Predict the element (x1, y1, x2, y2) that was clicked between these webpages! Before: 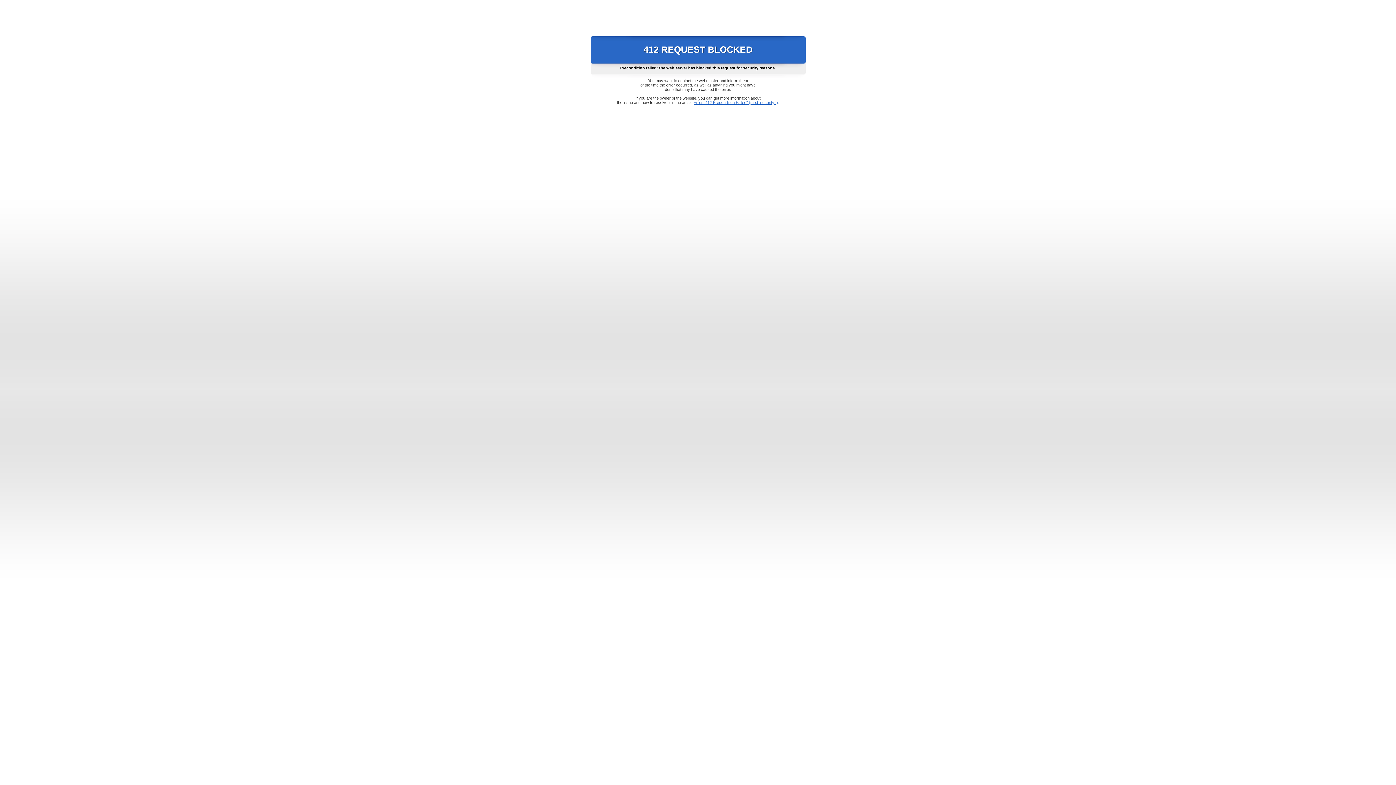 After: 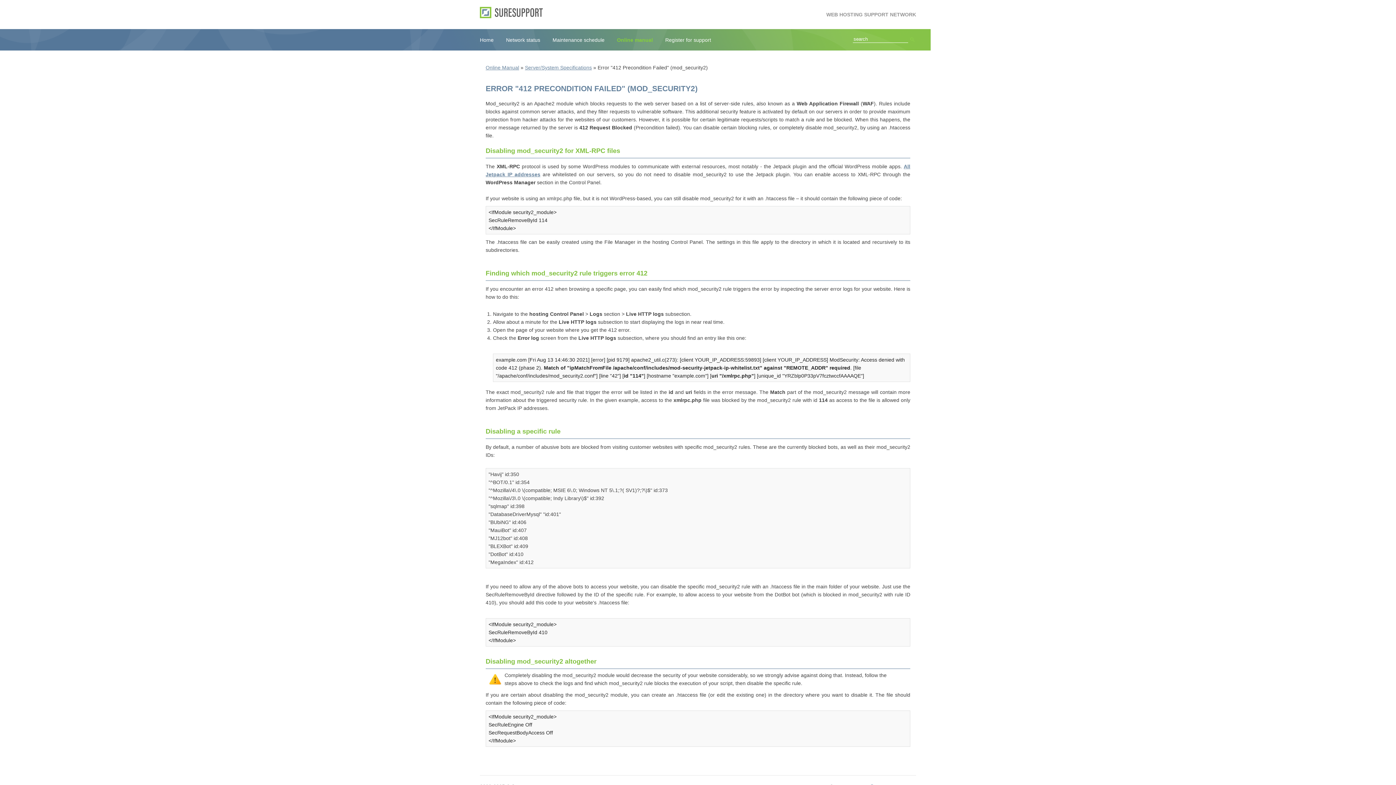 Action: label: Error "412 Precondition Failed" (mod_security2) bbox: (693, 100, 778, 104)